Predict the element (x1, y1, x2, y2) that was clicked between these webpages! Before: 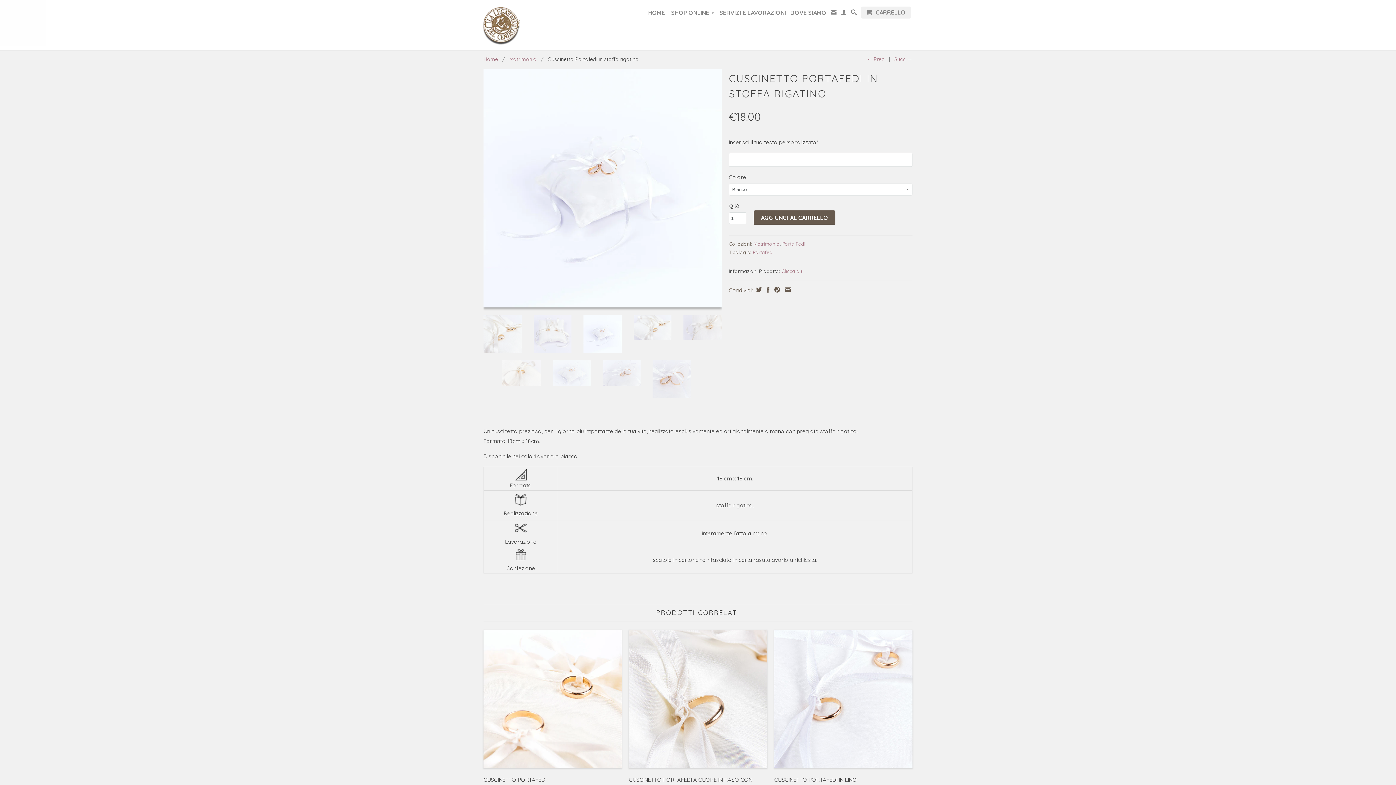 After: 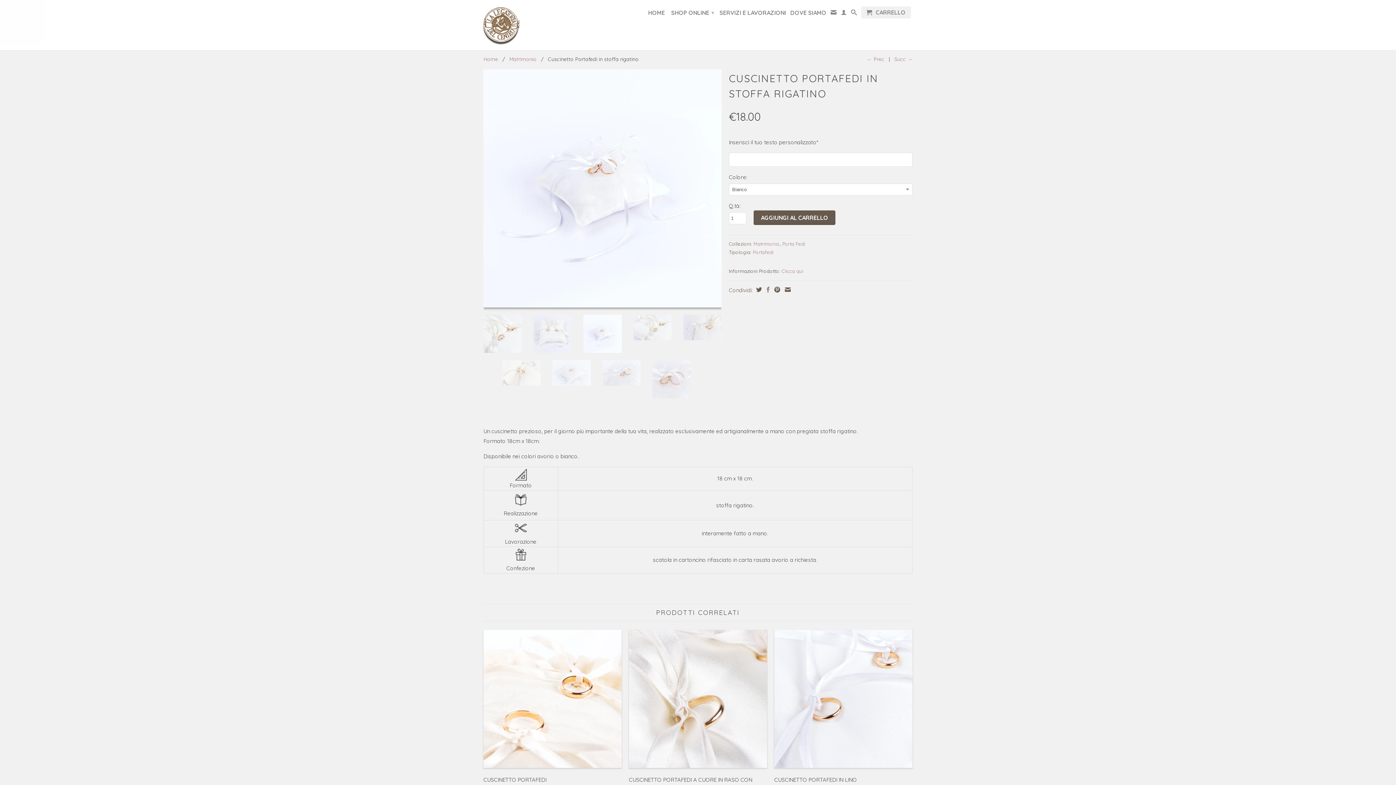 Action: bbox: (763, 286, 771, 292)